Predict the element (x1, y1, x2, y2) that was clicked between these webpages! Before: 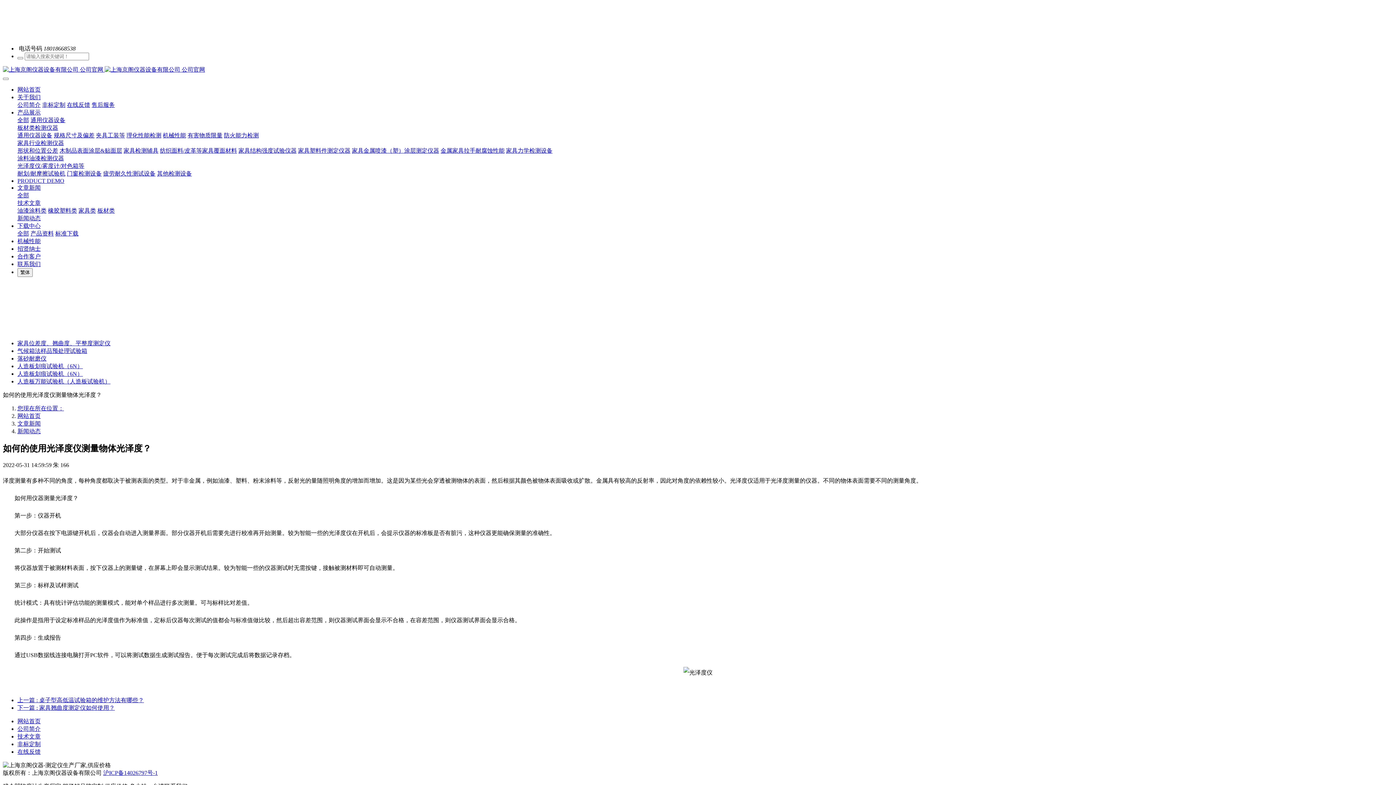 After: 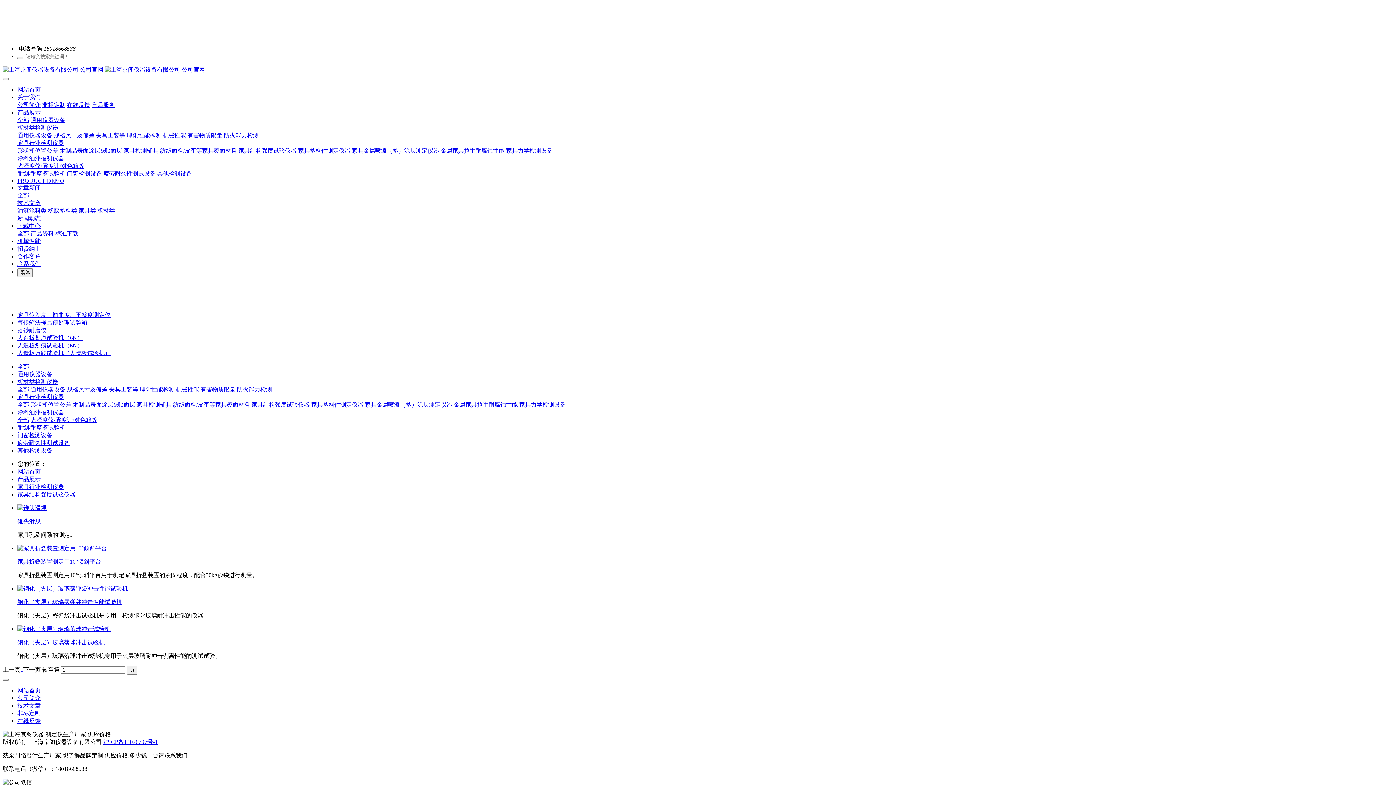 Action: label: 家具结构强度试验仪器 bbox: (238, 147, 296, 153)